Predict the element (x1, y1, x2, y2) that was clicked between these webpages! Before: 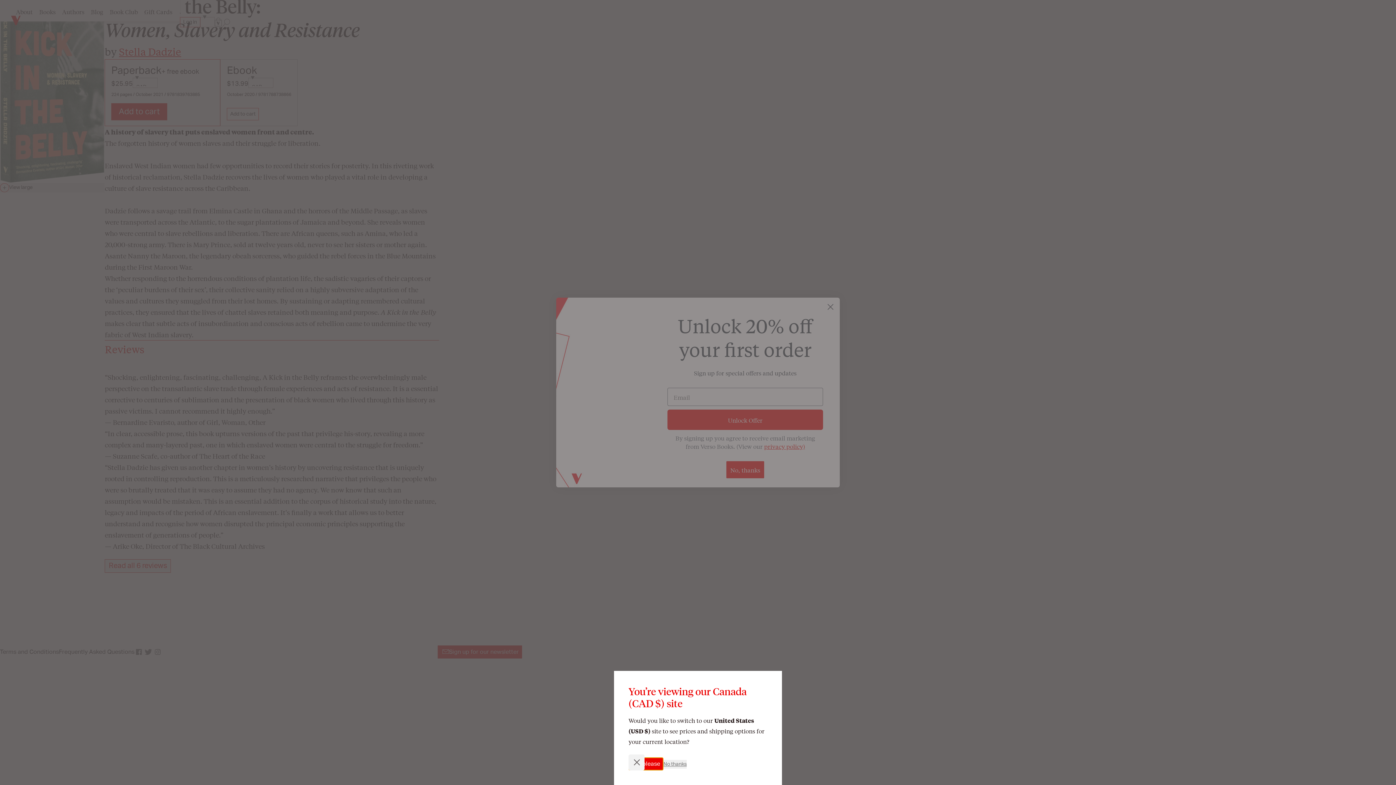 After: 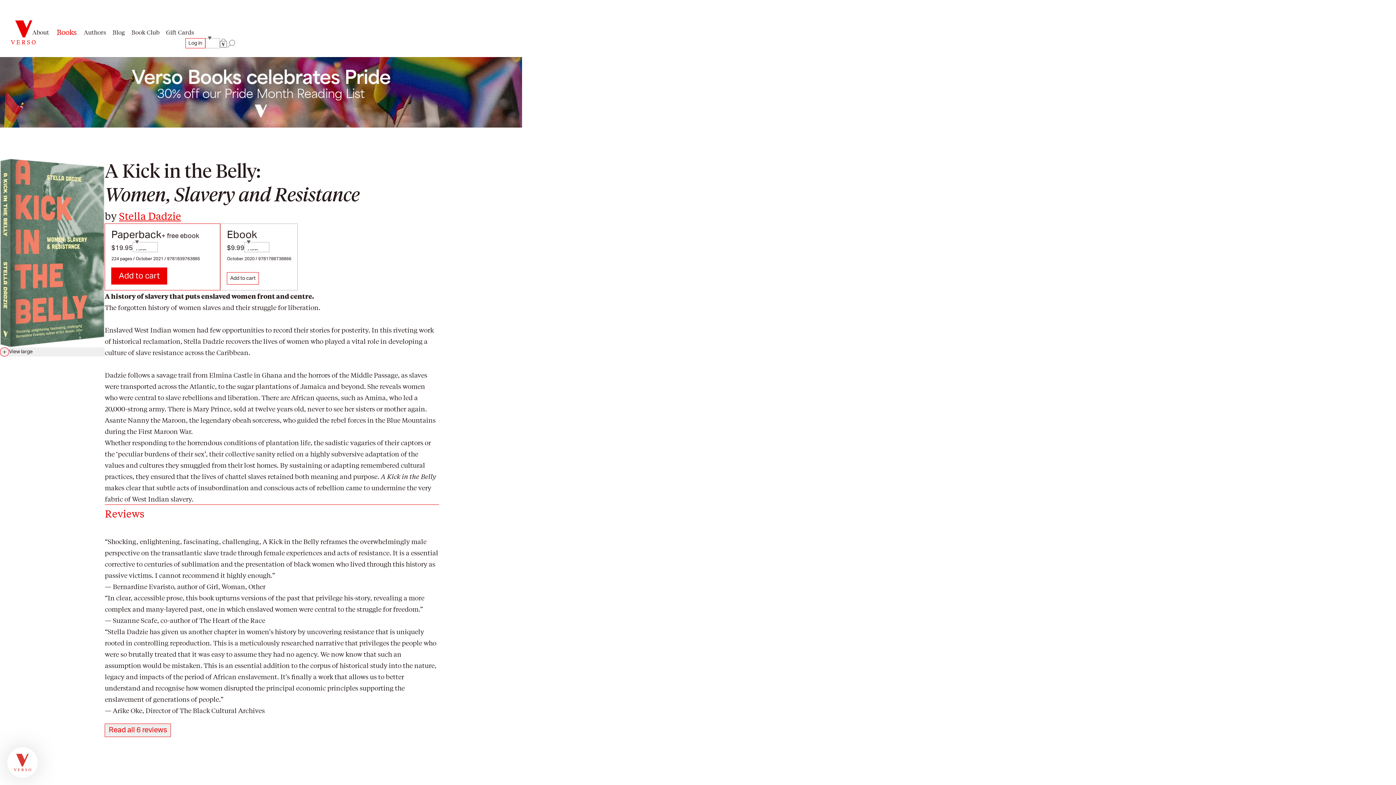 Action: label: Yes please bbox: (628, 757, 663, 771)